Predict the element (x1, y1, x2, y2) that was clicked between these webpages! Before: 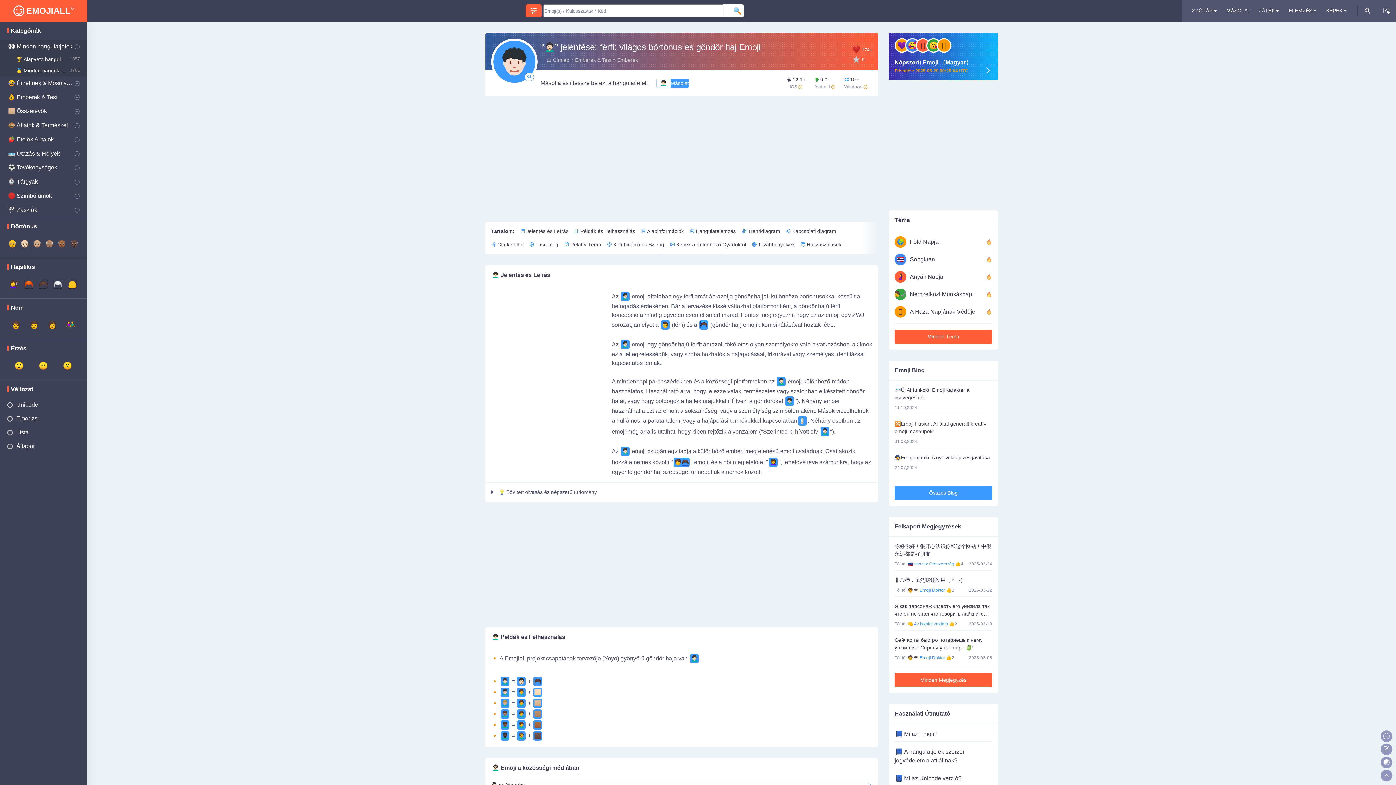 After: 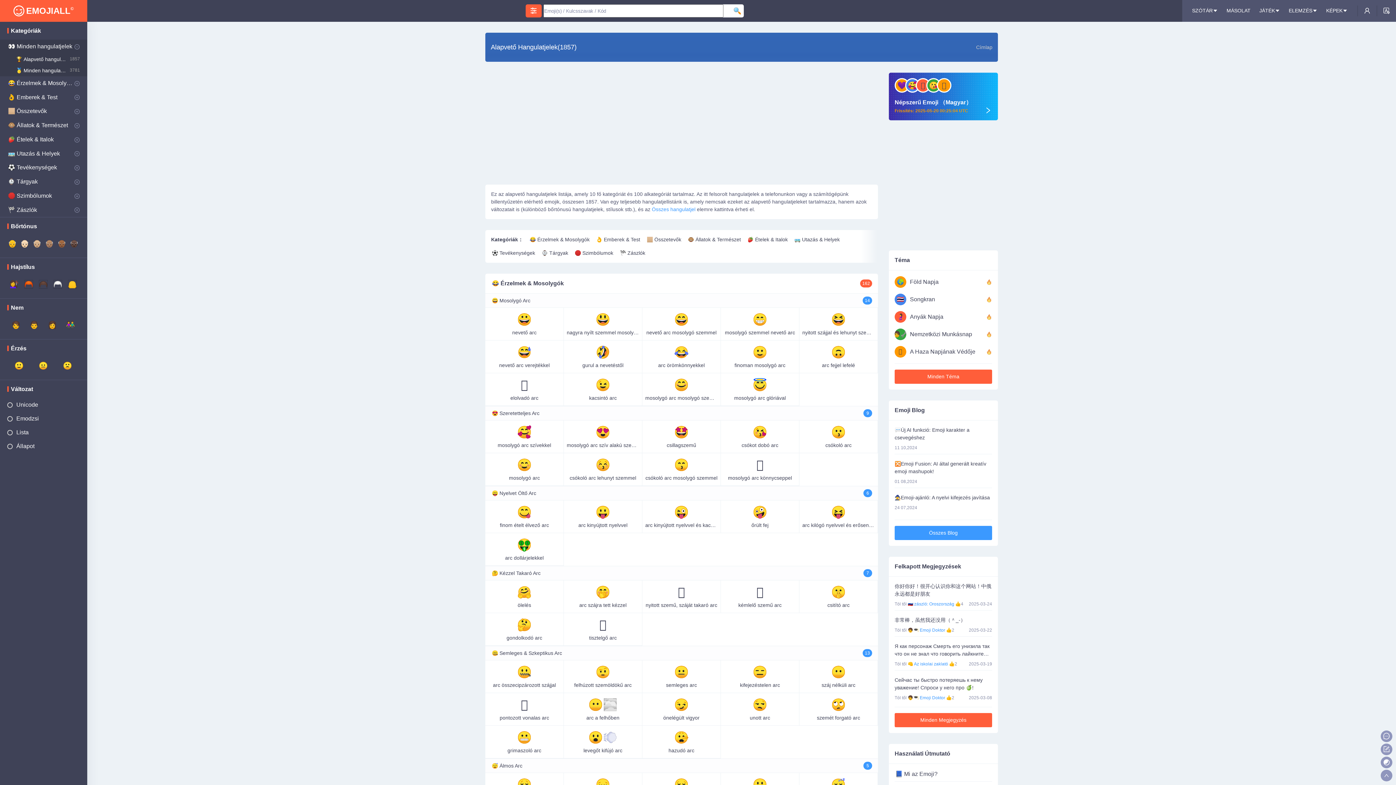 Action: label: 🏆Alapvető hangulatjelek
1857 bbox: (0, 53, 87, 65)